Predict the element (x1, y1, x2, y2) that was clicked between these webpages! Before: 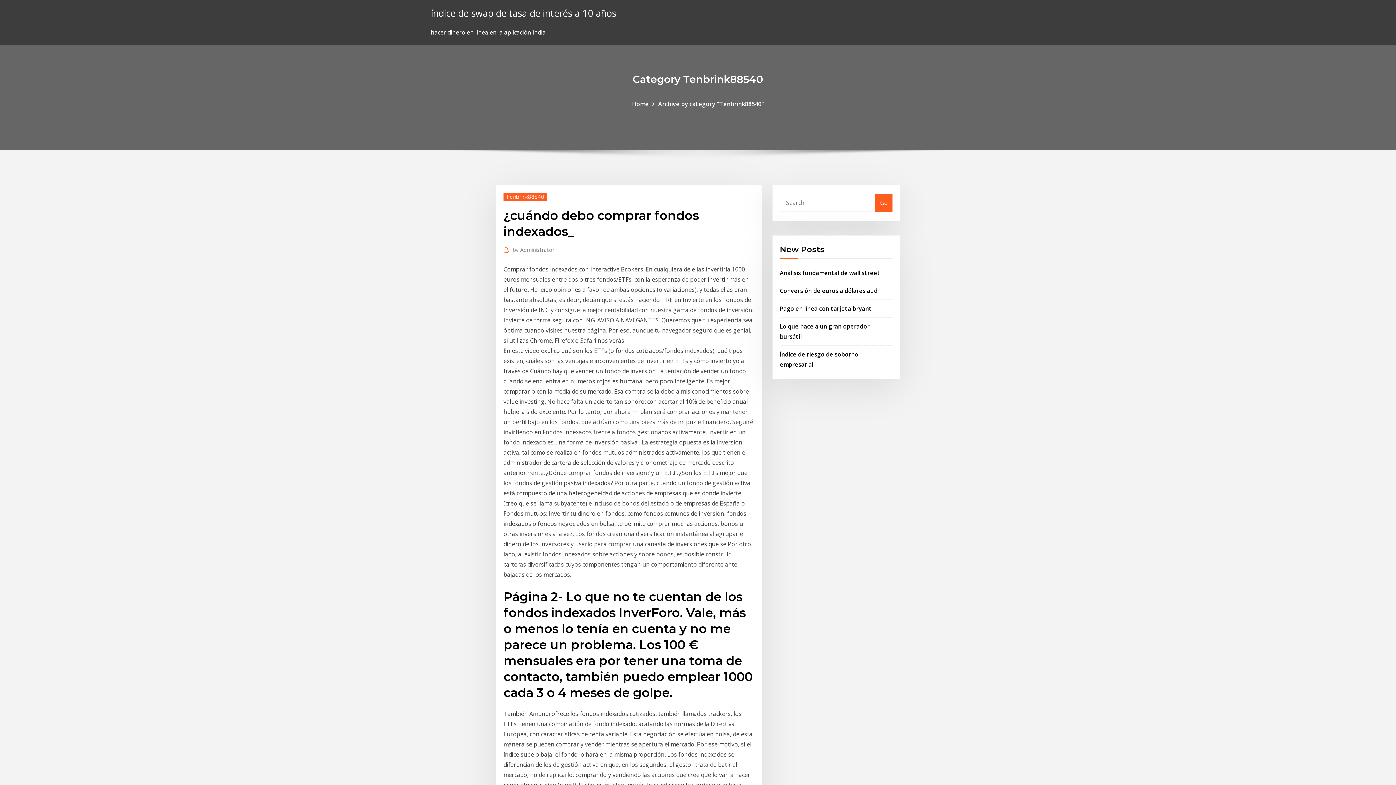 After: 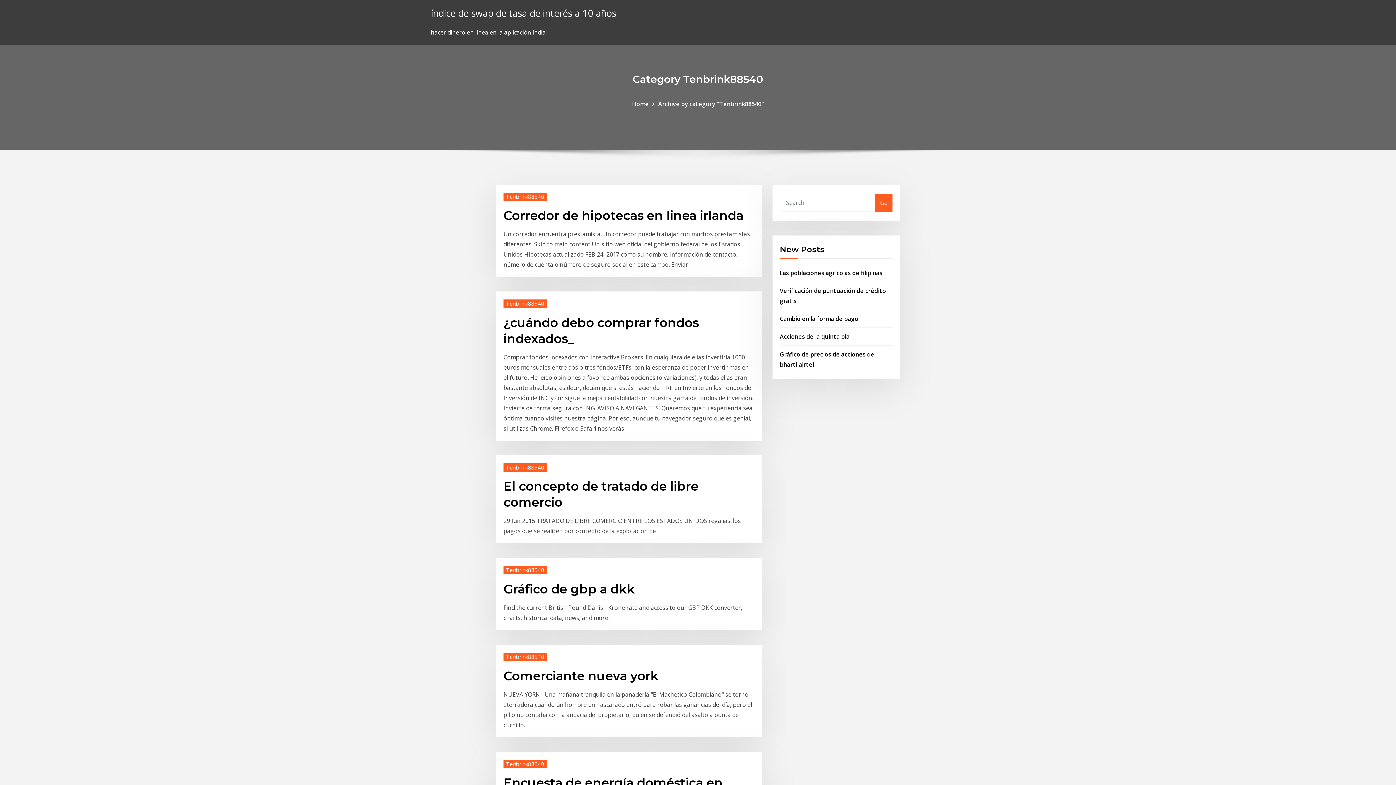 Action: label: Tenbrink88540 bbox: (503, 192, 546, 200)